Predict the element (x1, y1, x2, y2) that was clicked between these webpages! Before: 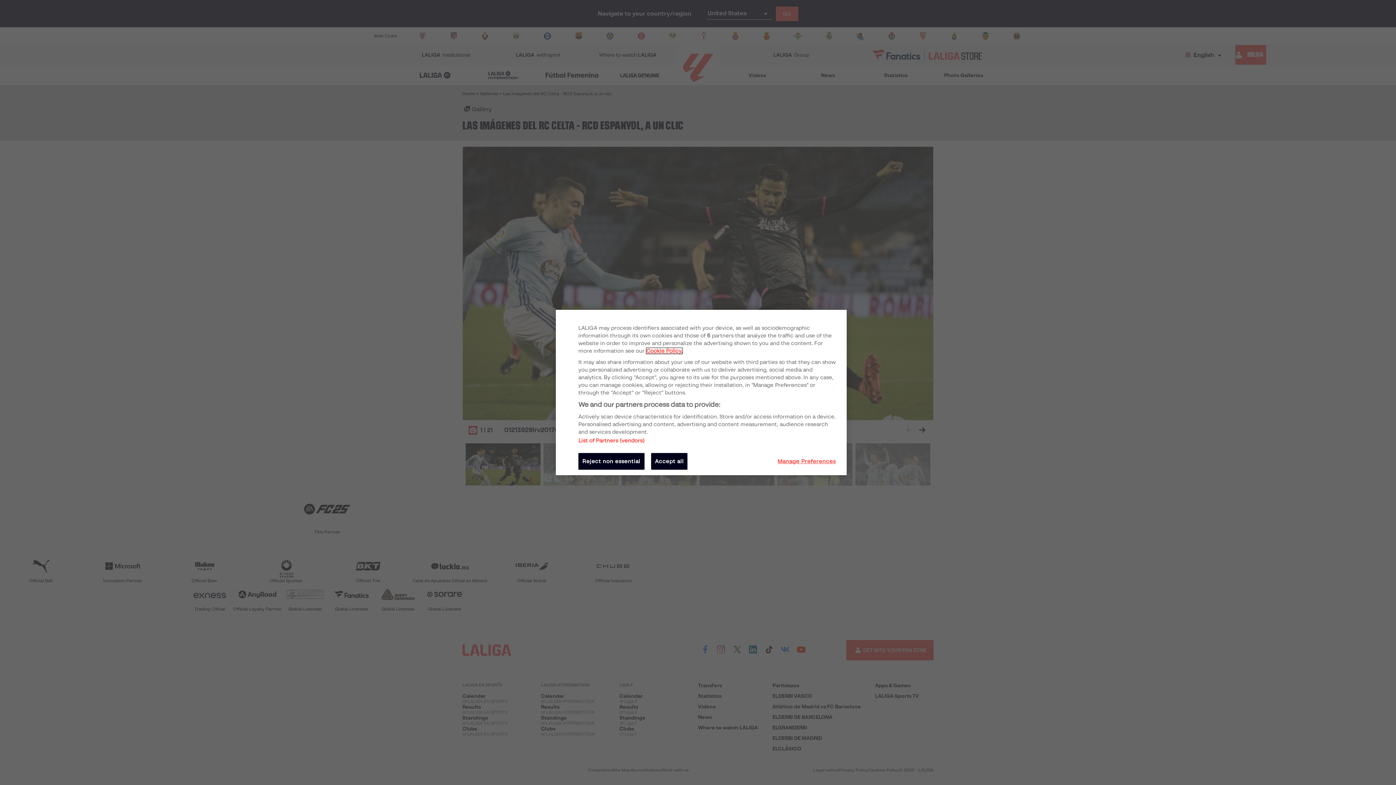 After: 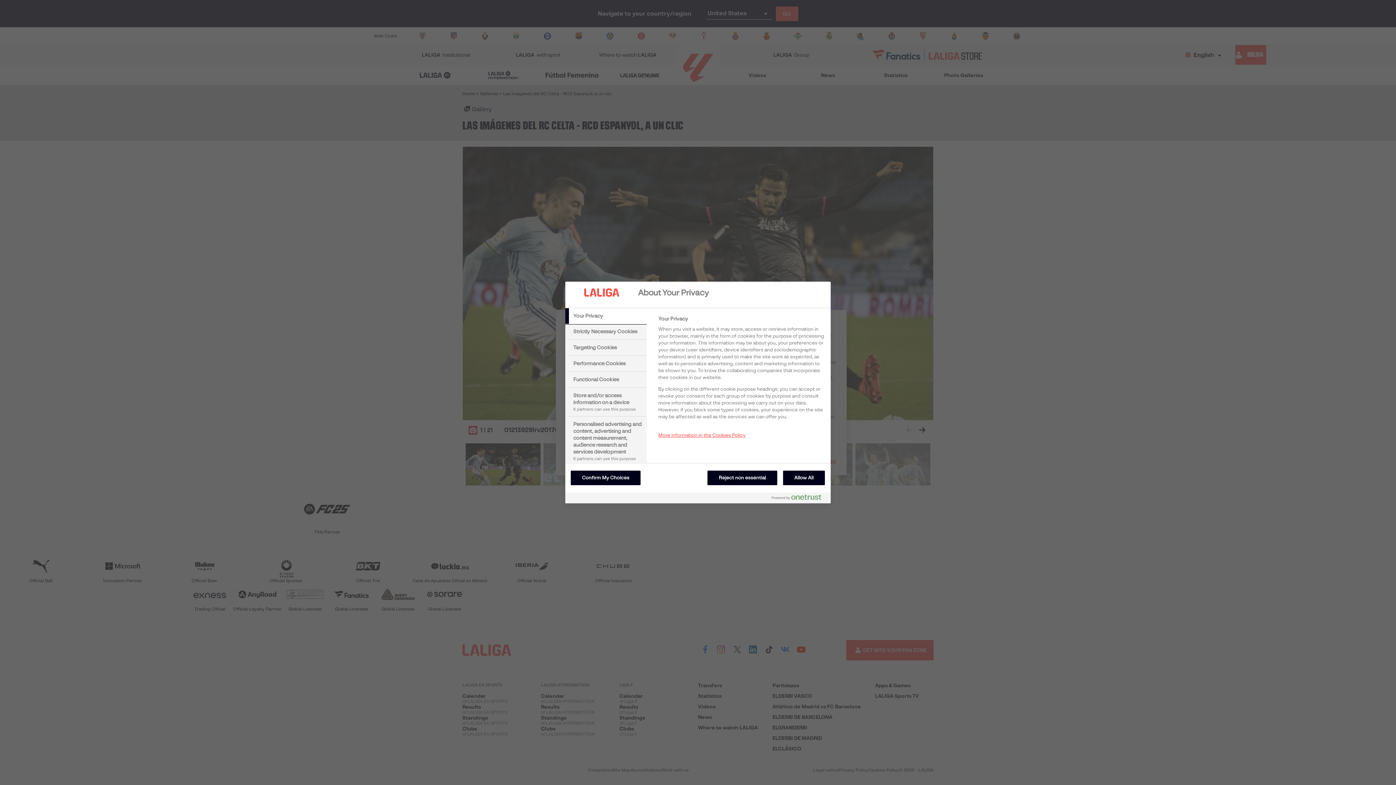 Action: bbox: (777, 453, 836, 470) label: Manage Preferences